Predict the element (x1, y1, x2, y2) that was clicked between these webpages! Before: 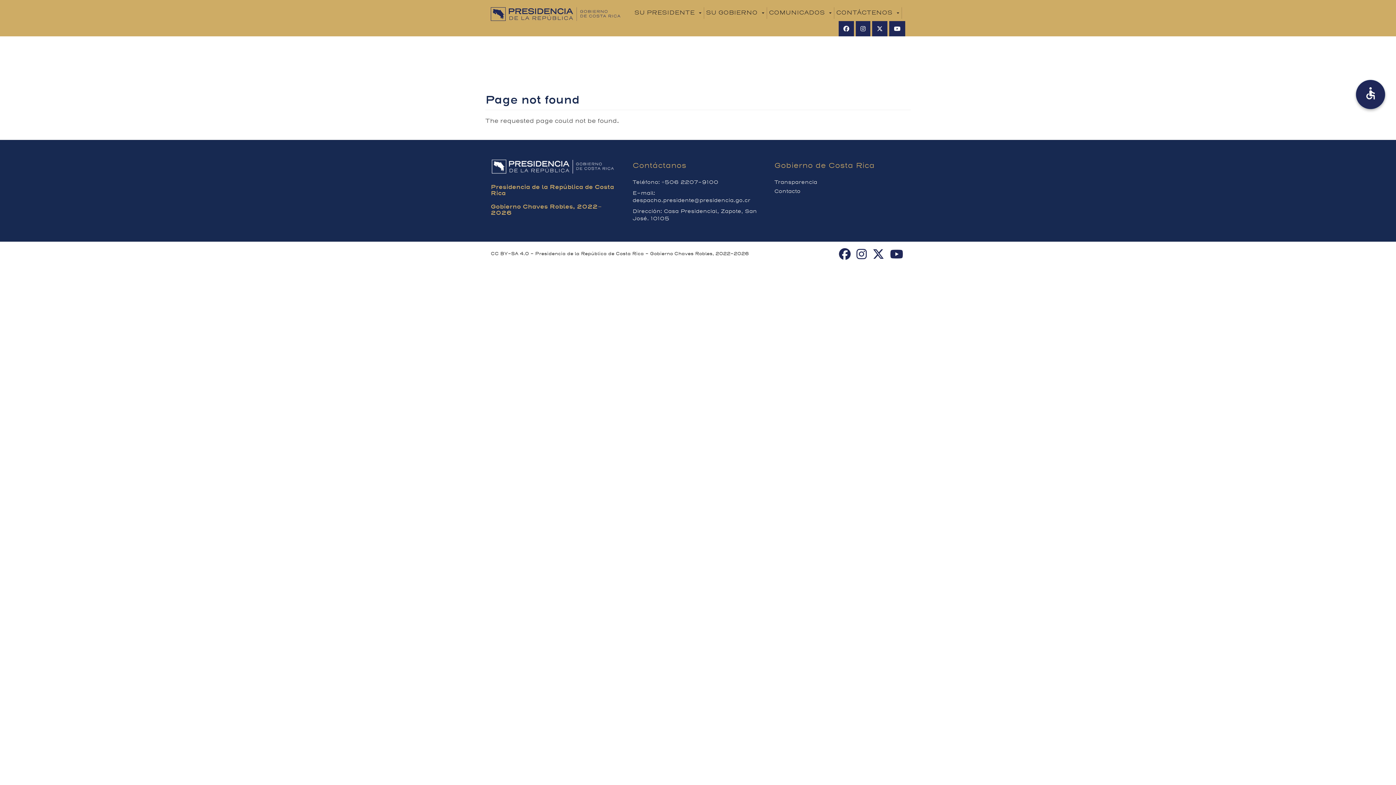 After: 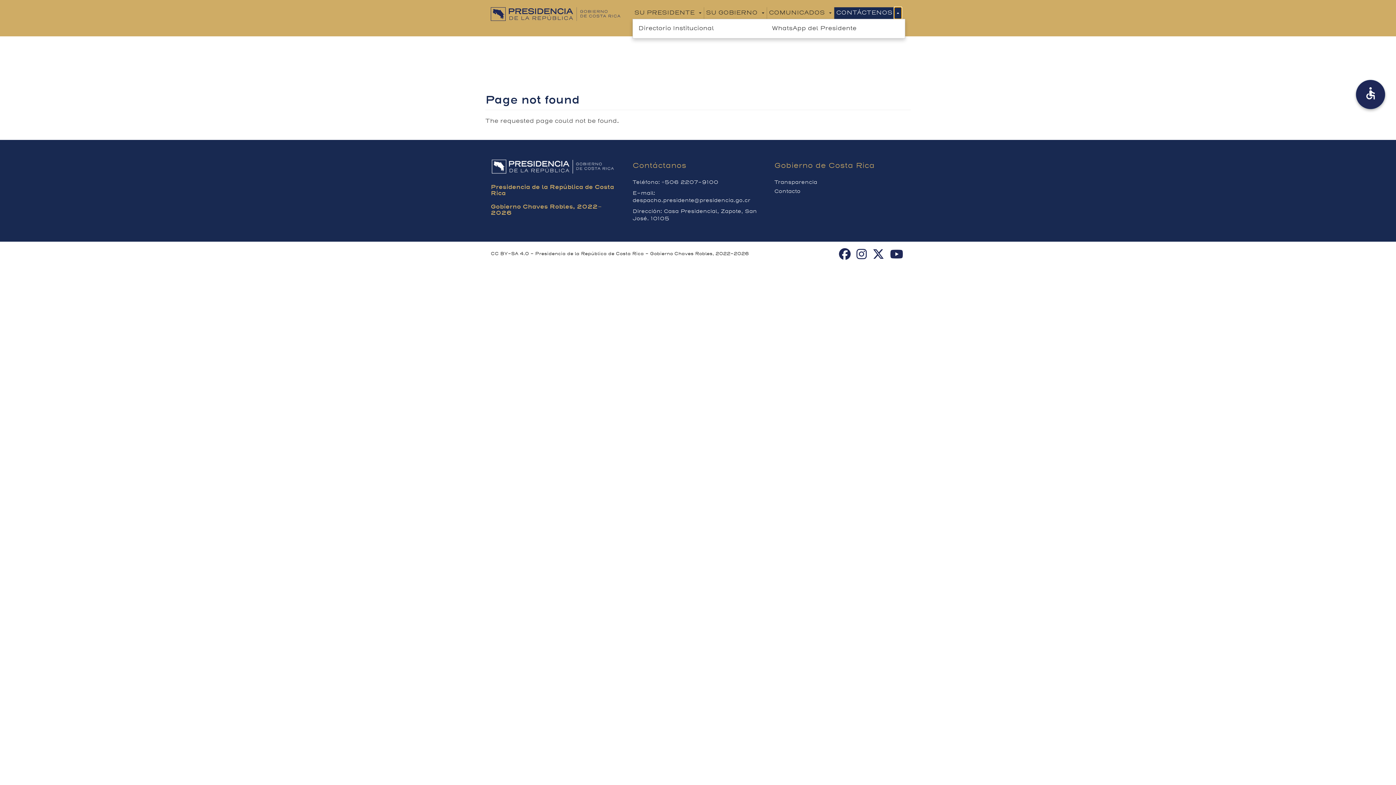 Action: label: Toggle submenu bbox: (894, 7, 901, 18)